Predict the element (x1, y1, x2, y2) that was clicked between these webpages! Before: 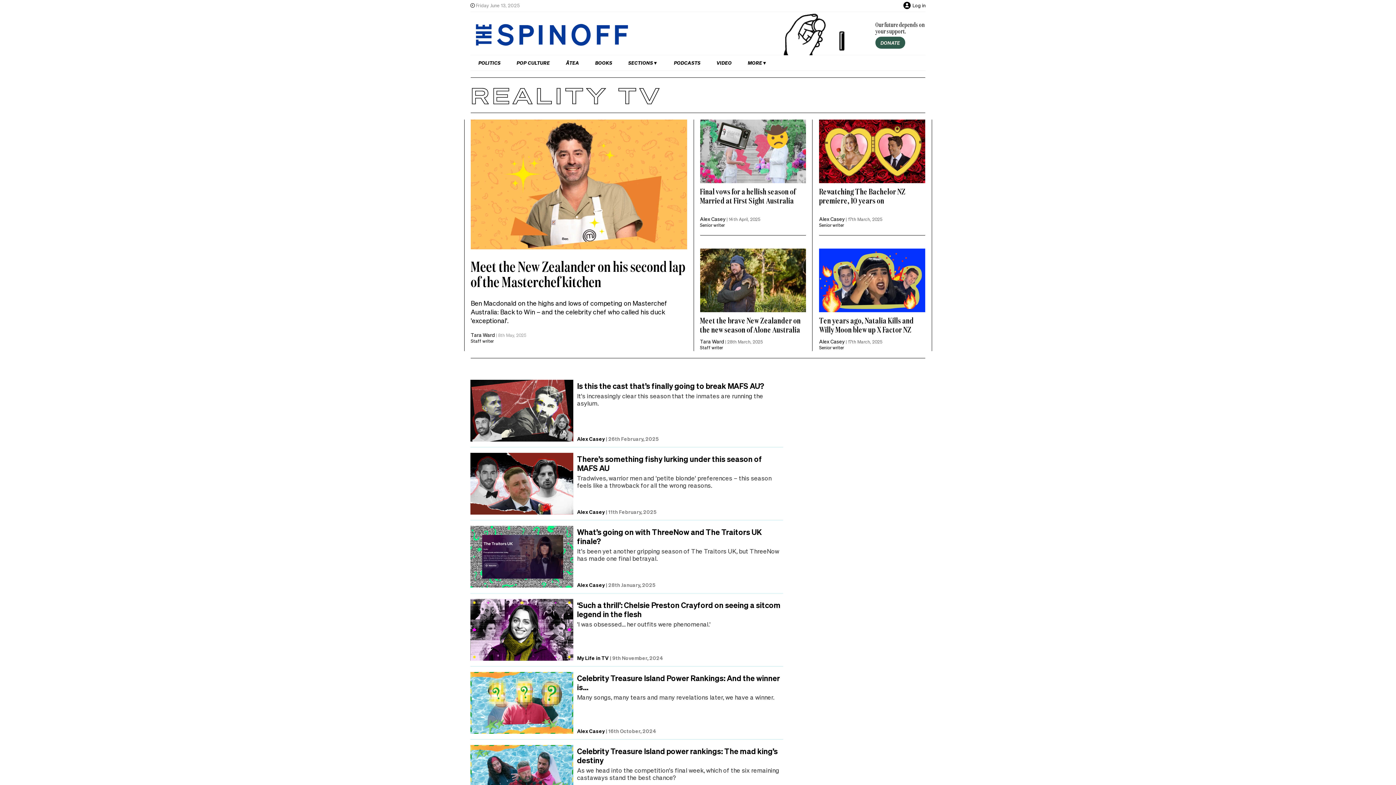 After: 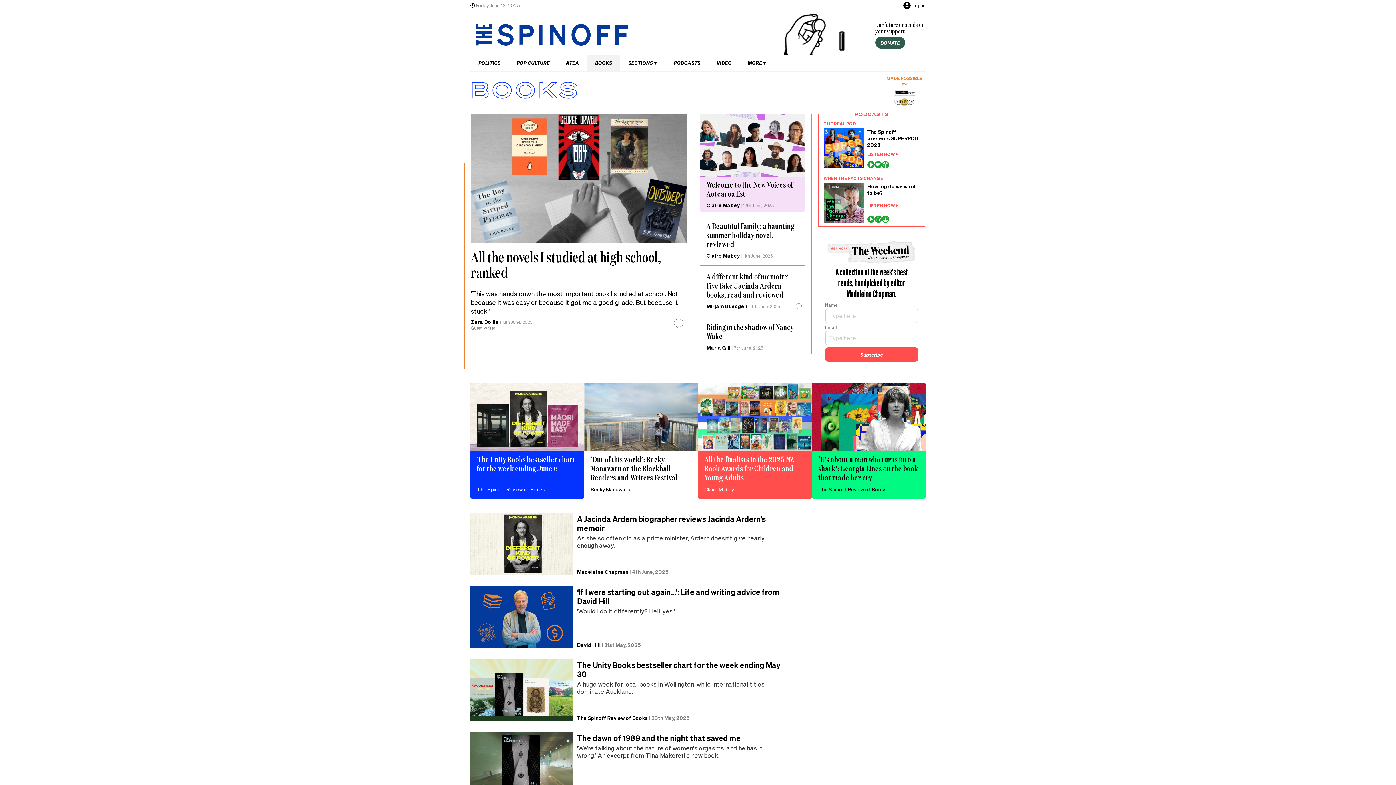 Action: bbox: (587, 55, 620, 70) label: BOOKS